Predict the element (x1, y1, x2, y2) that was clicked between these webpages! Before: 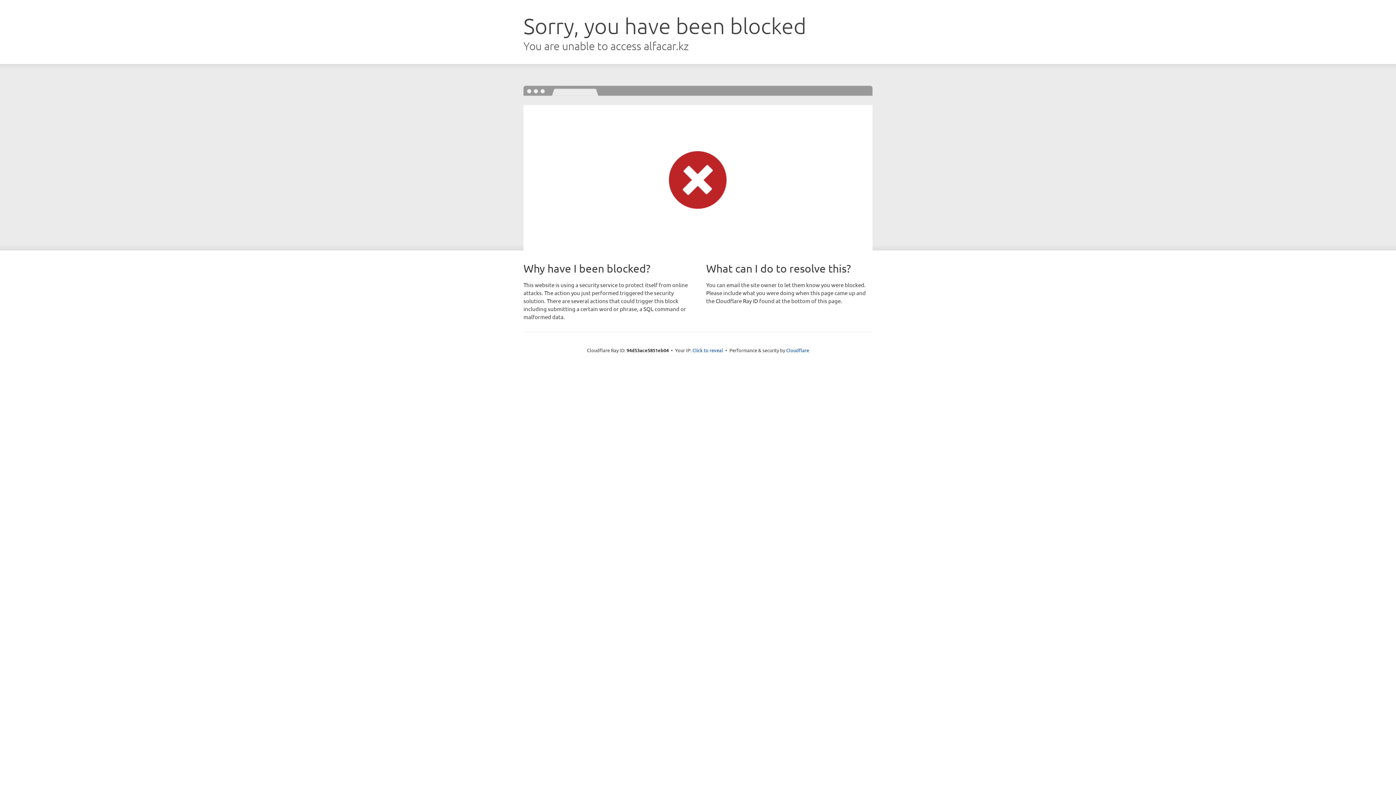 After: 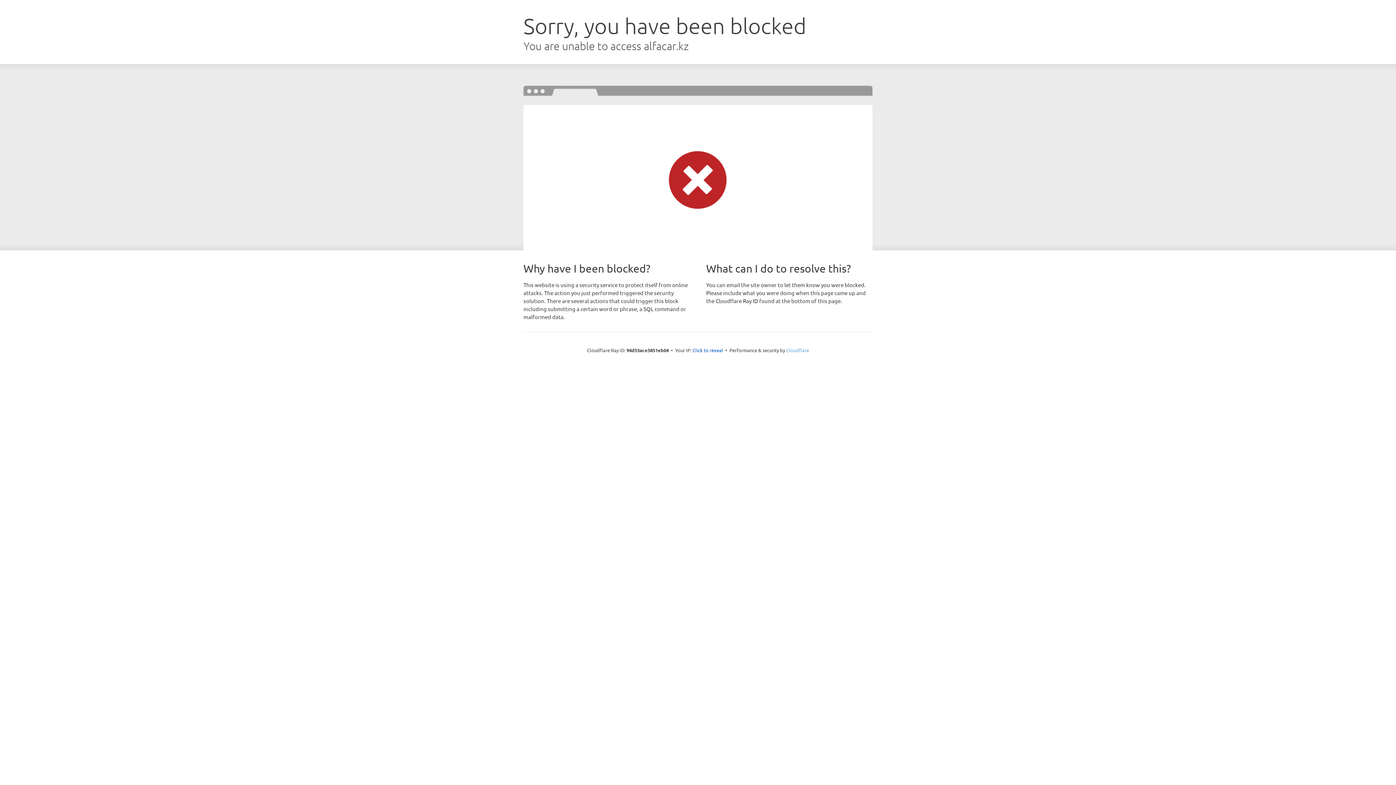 Action: bbox: (786, 347, 809, 353) label: Cloudflare